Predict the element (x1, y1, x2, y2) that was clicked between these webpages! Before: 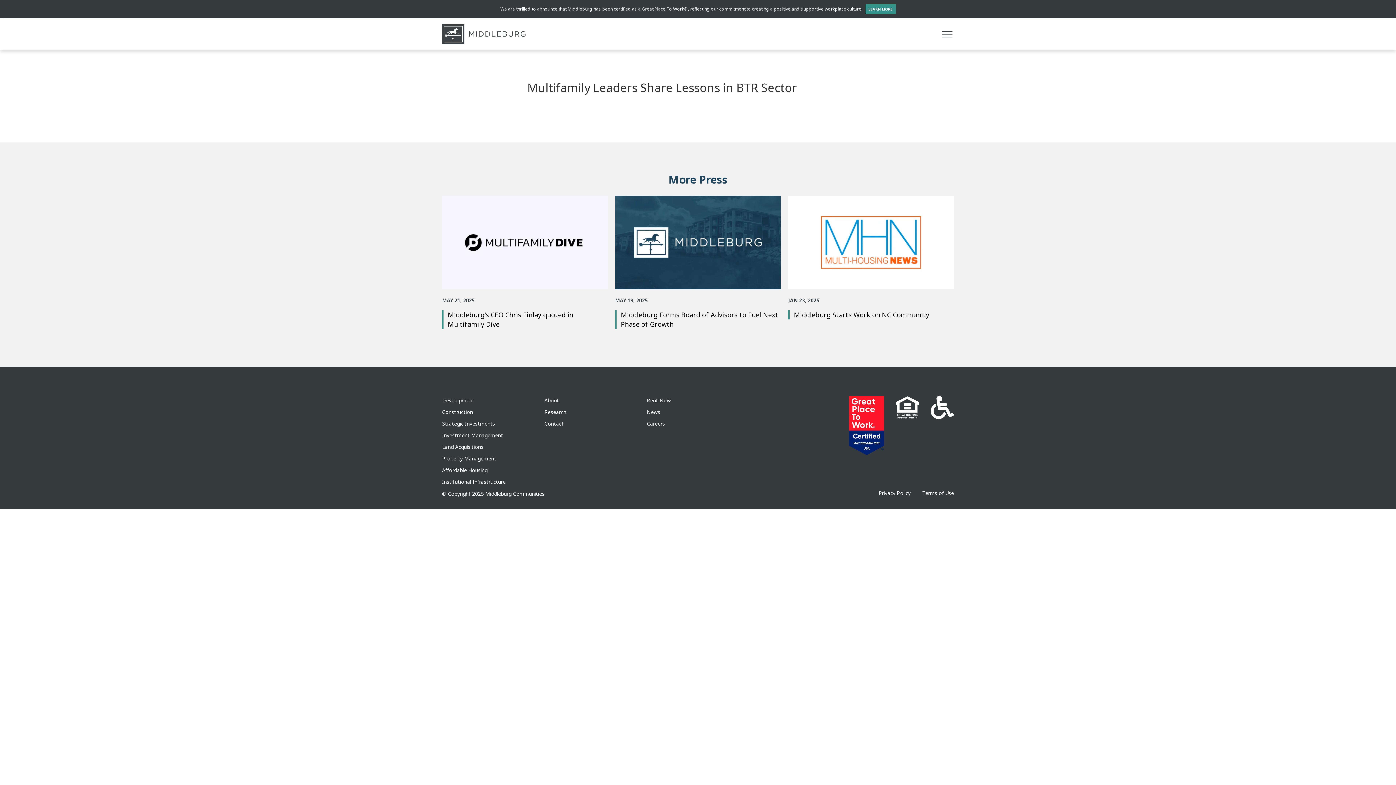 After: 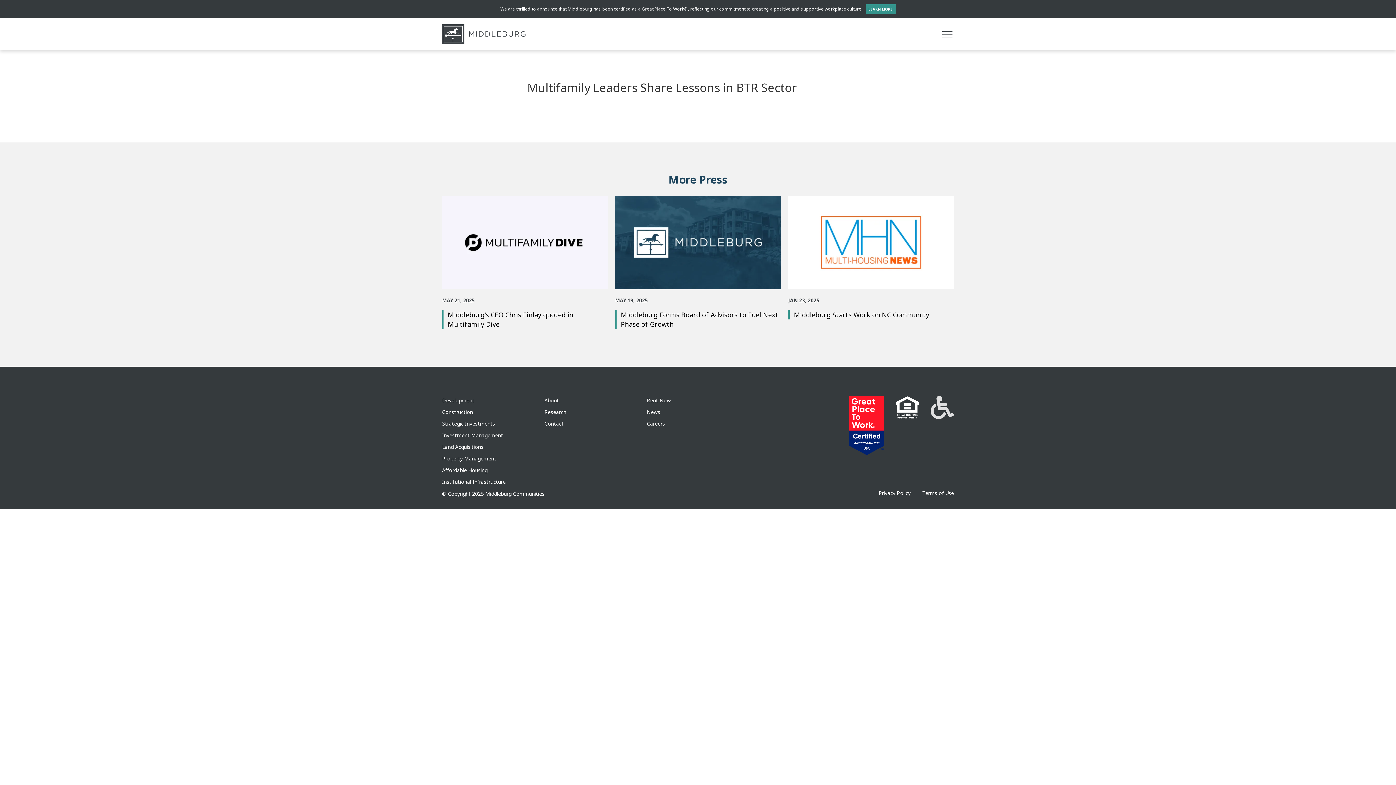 Action: bbox: (930, 395, 954, 455)